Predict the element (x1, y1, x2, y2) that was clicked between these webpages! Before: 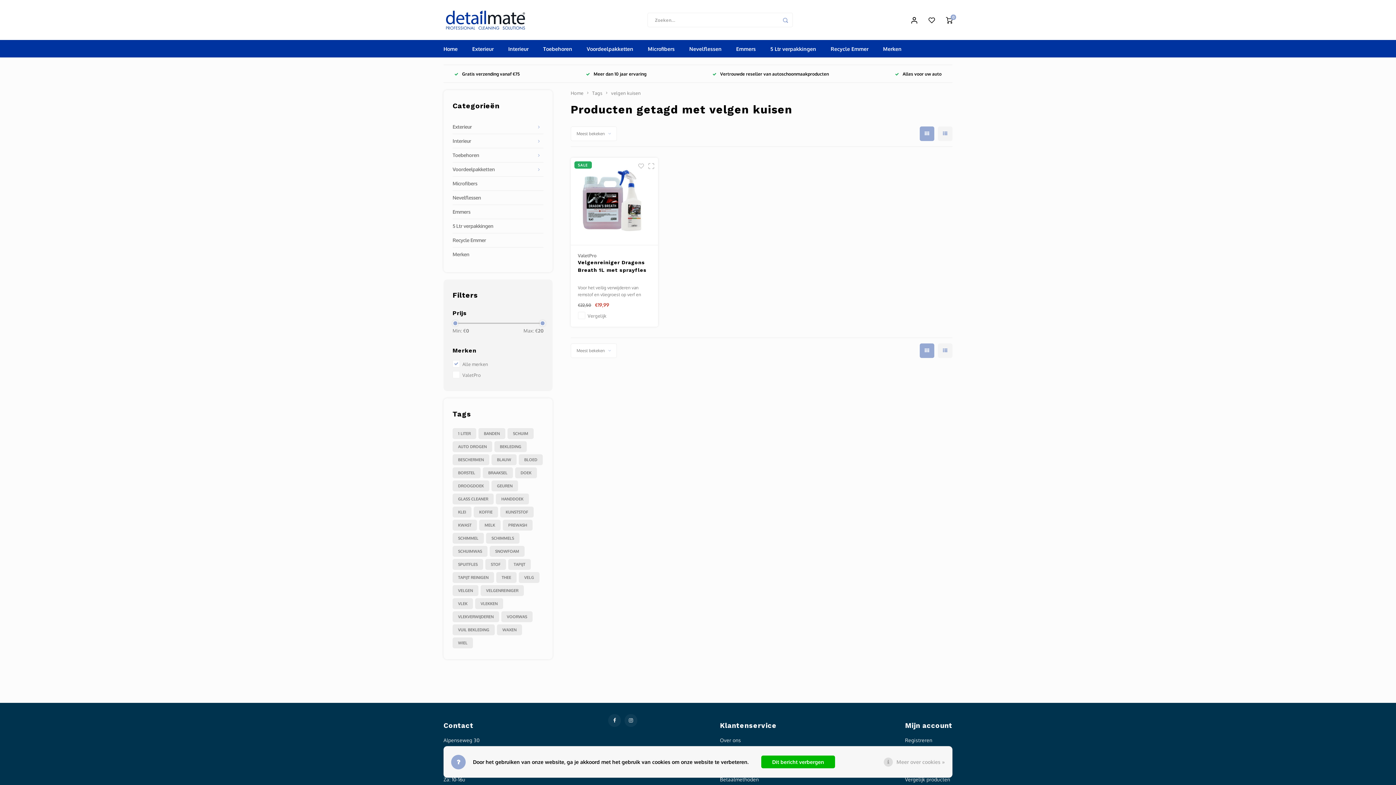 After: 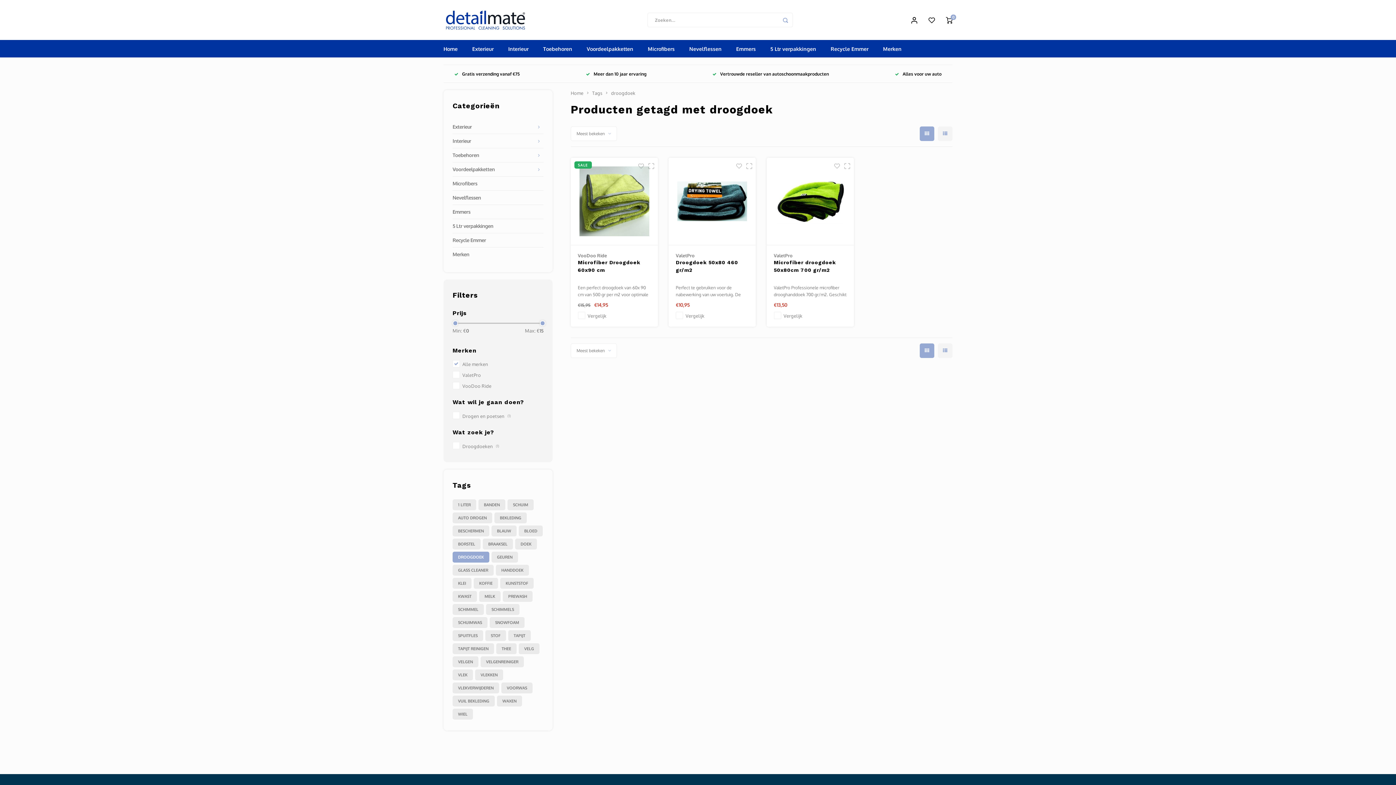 Action: label: DROOGDOEK bbox: (452, 480, 489, 491)